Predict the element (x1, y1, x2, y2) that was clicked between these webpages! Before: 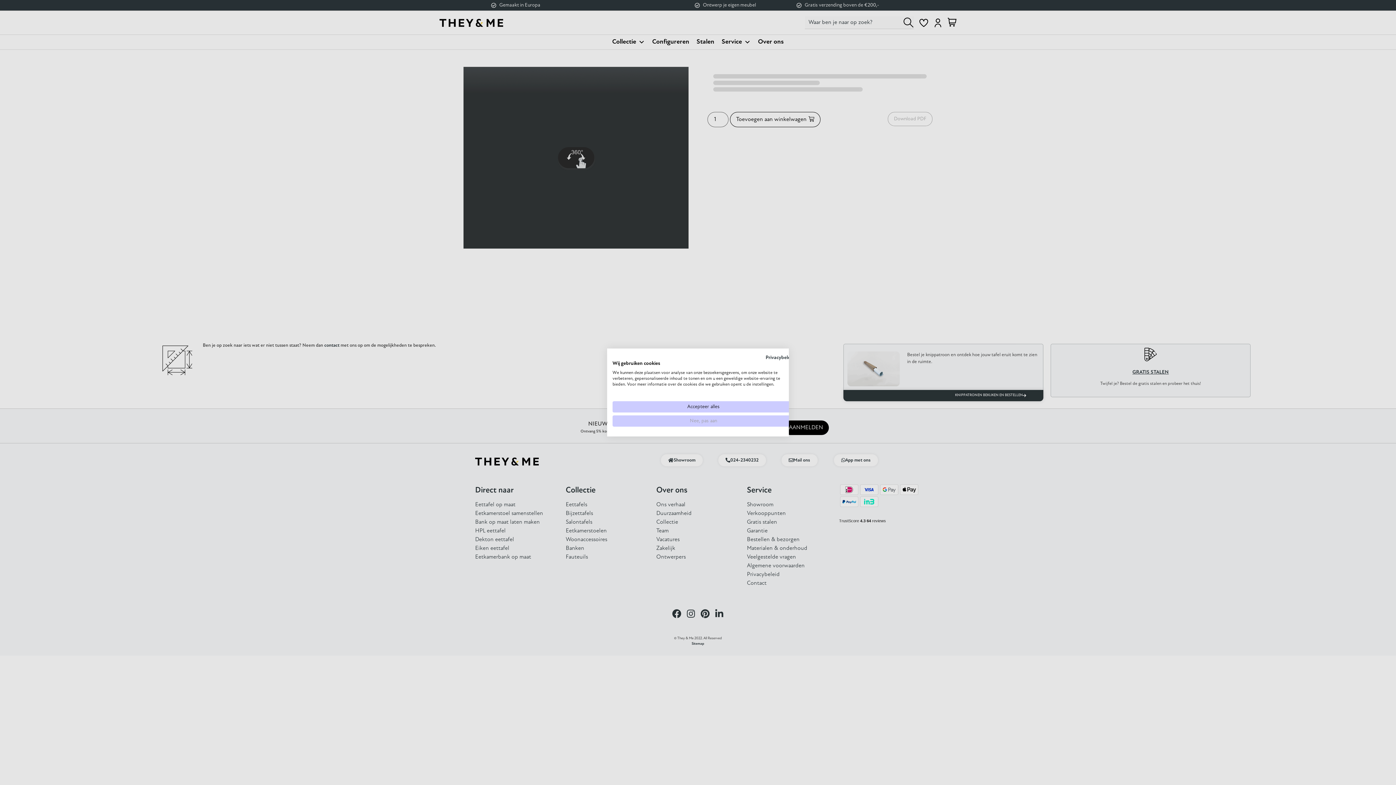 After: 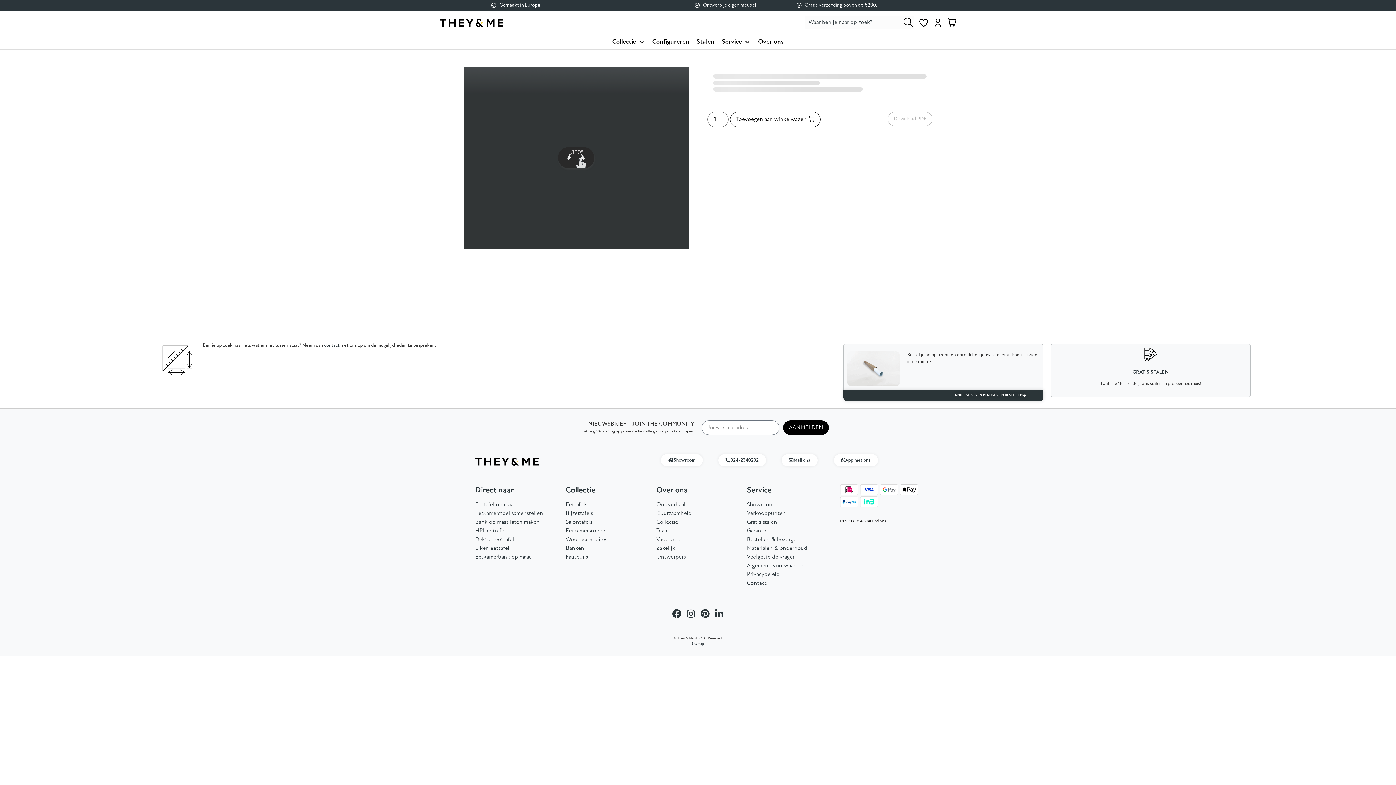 Action: label: Accepteer alle cookies bbox: (612, 401, 794, 412)